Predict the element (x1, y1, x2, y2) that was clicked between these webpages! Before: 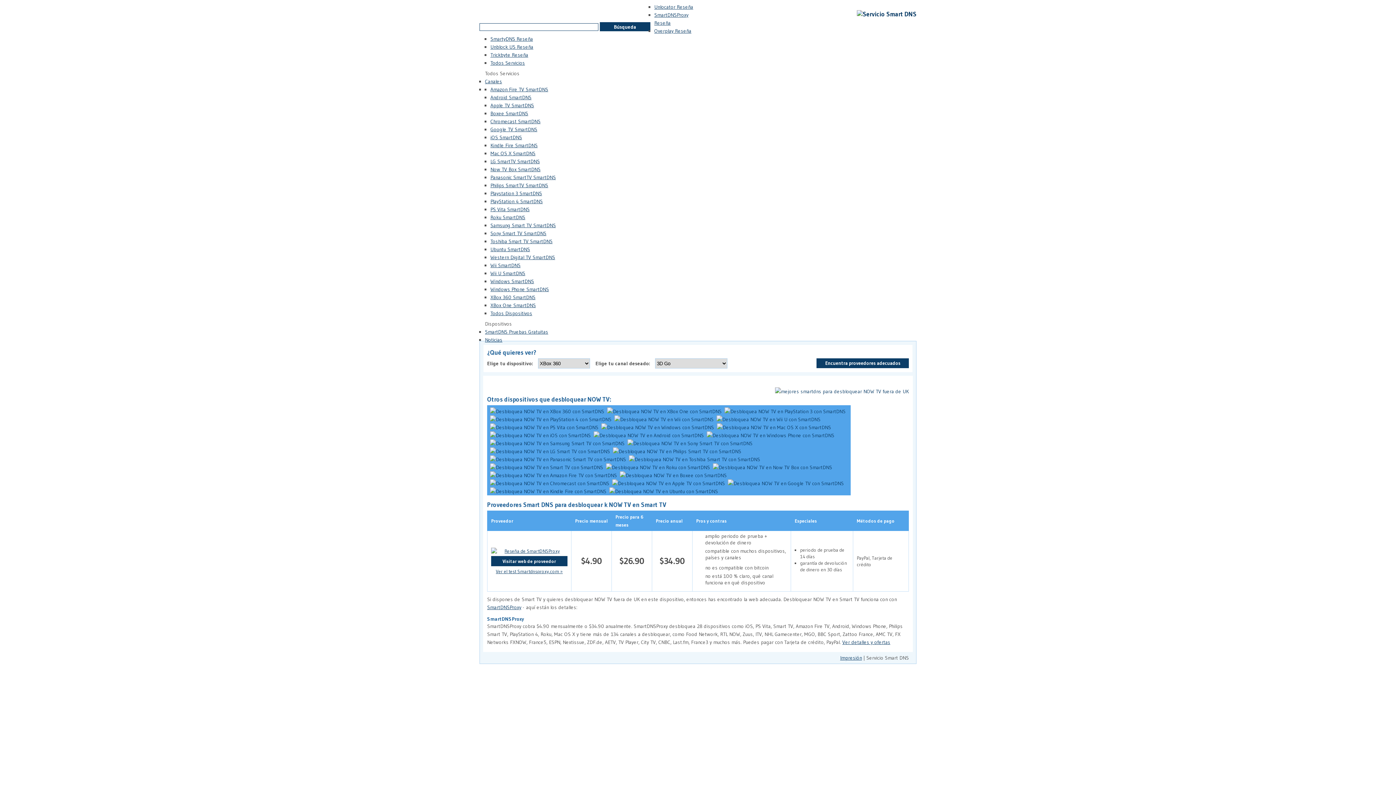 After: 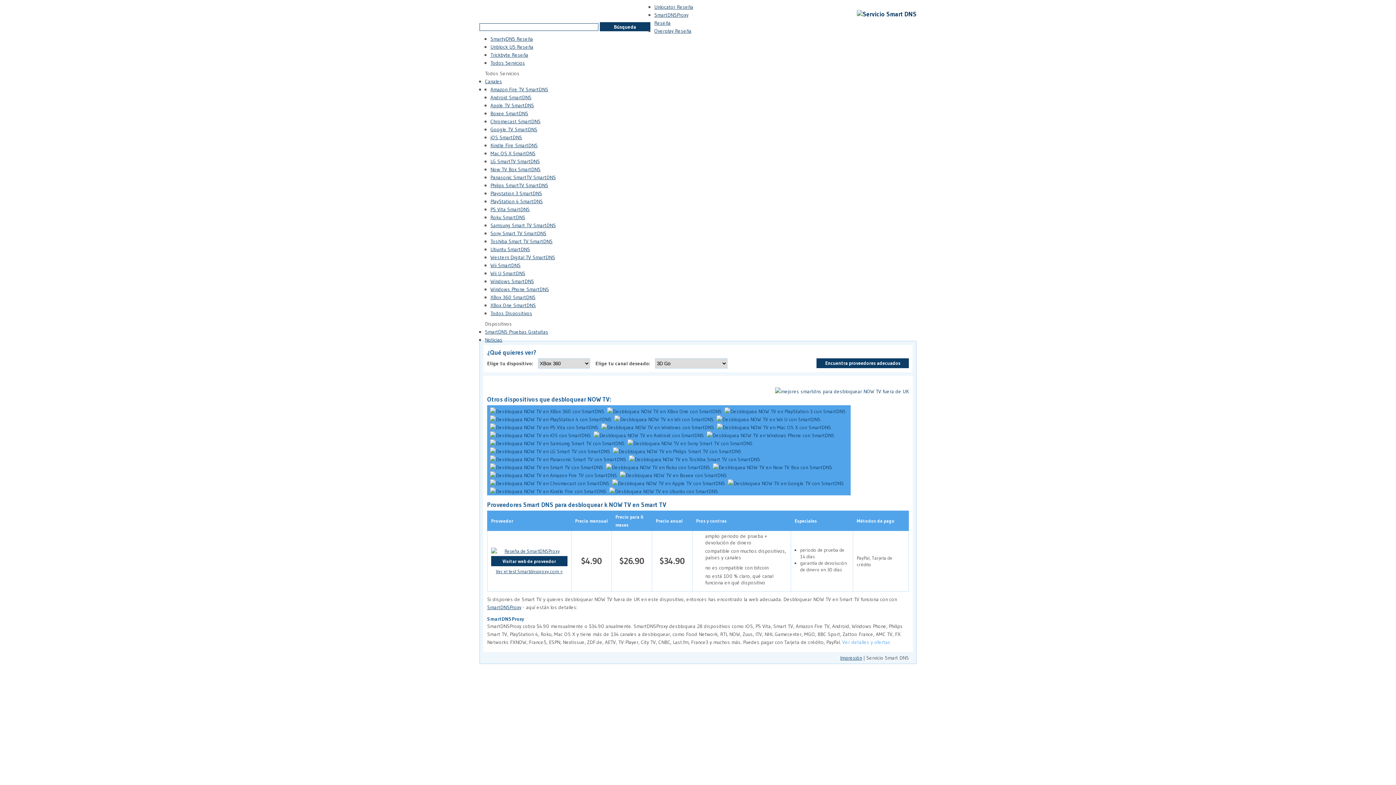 Action: bbox: (842, 639, 890, 645) label: Ver detalles y ofertas